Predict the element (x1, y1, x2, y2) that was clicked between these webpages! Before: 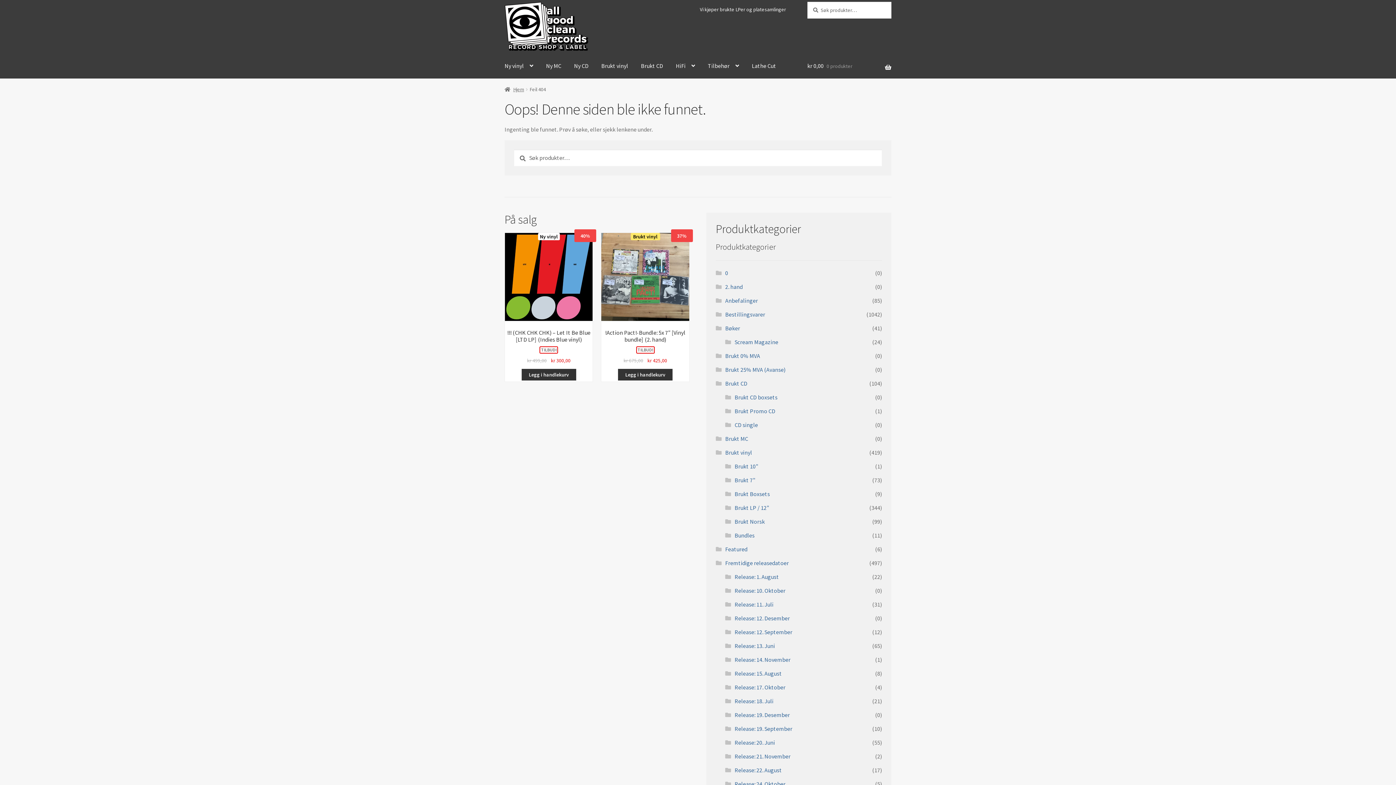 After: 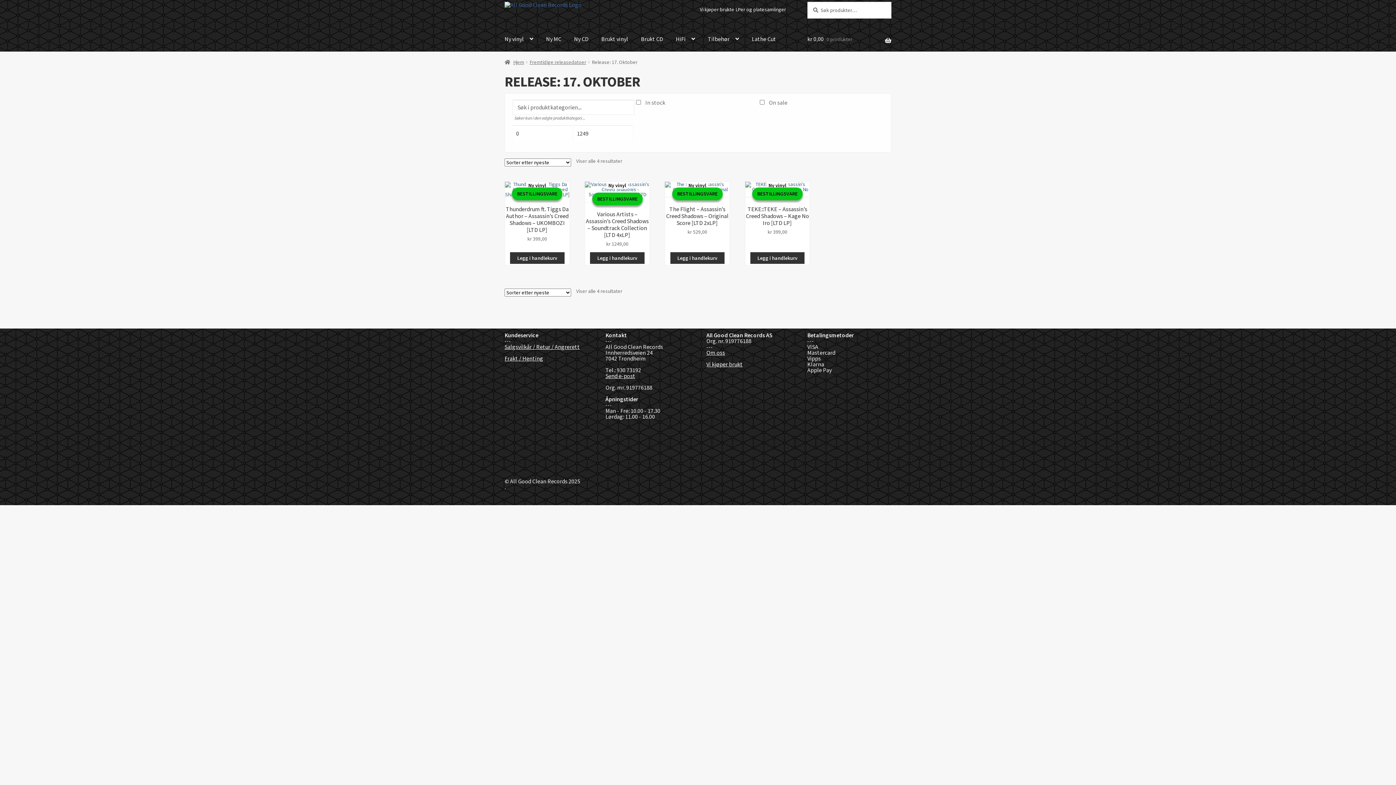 Action: bbox: (734, 683, 785, 691) label: Release: 17. Oktober